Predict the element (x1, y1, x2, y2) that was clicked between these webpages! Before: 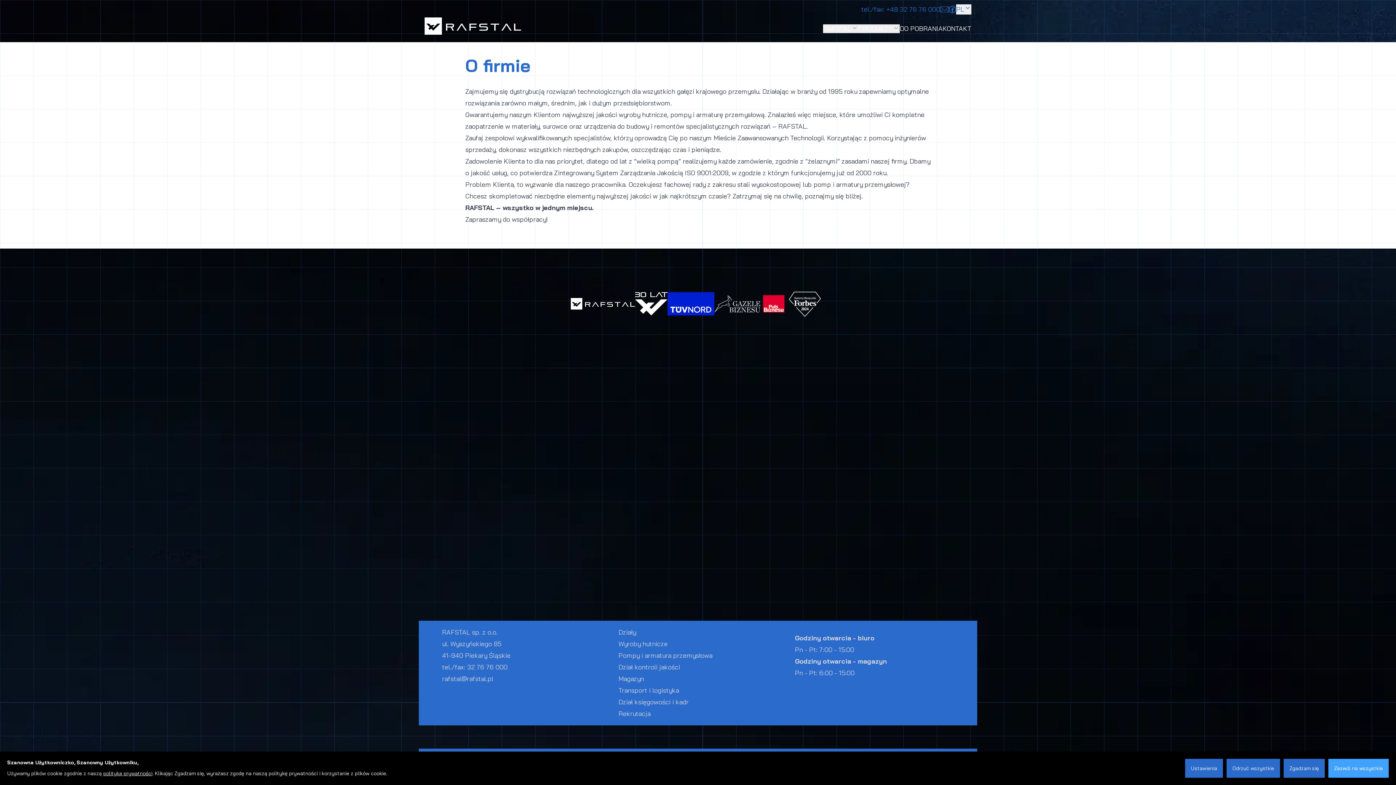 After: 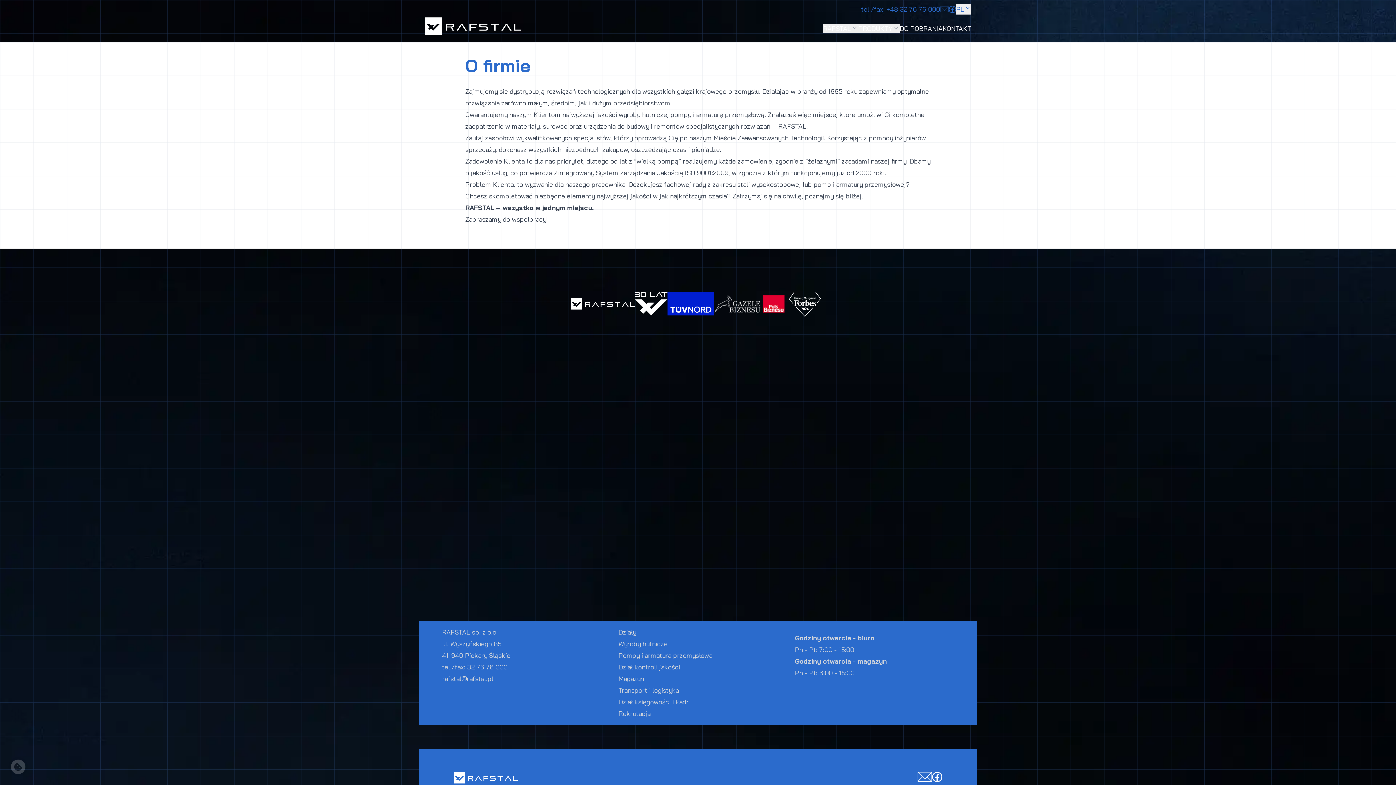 Action: label: Zezwól na wszystkie bbox: (1328, 759, 1389, 778)